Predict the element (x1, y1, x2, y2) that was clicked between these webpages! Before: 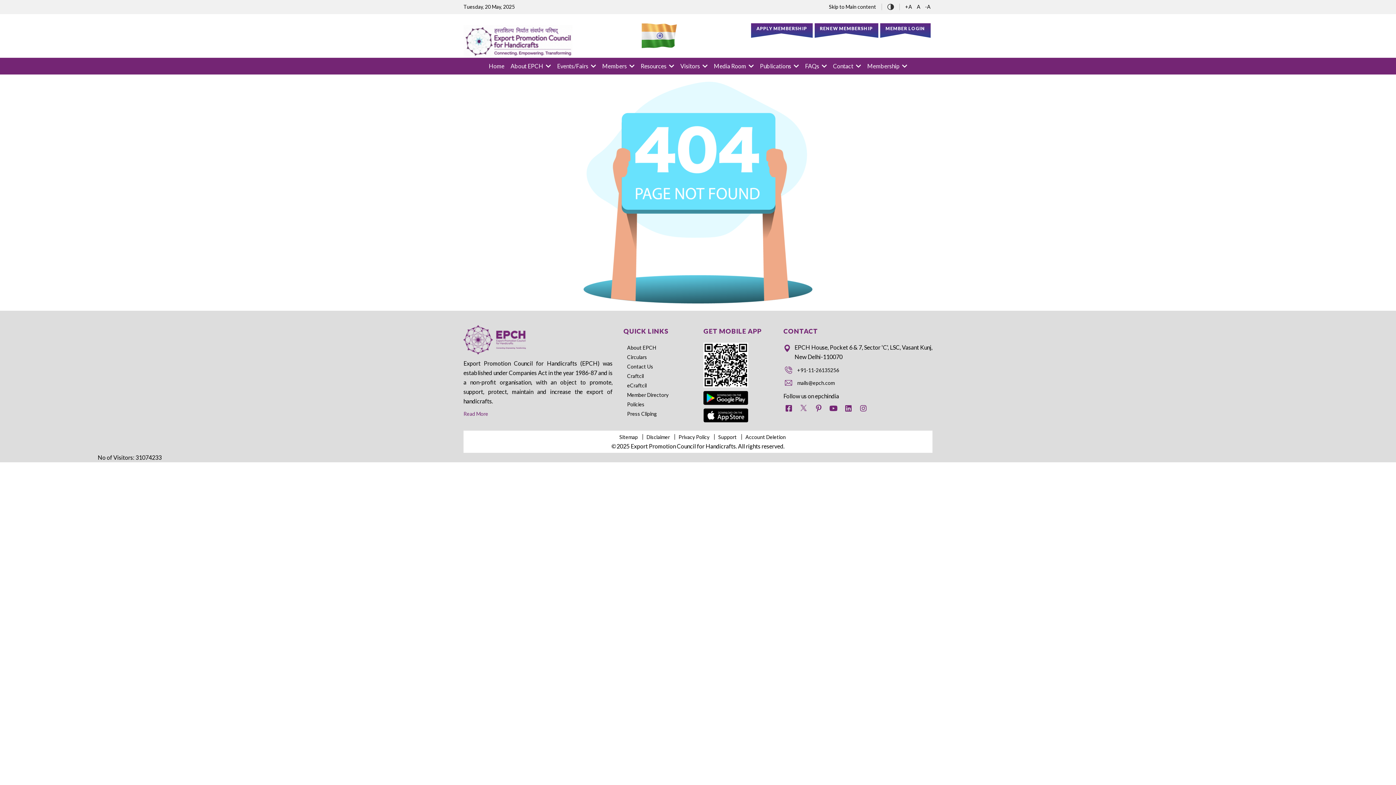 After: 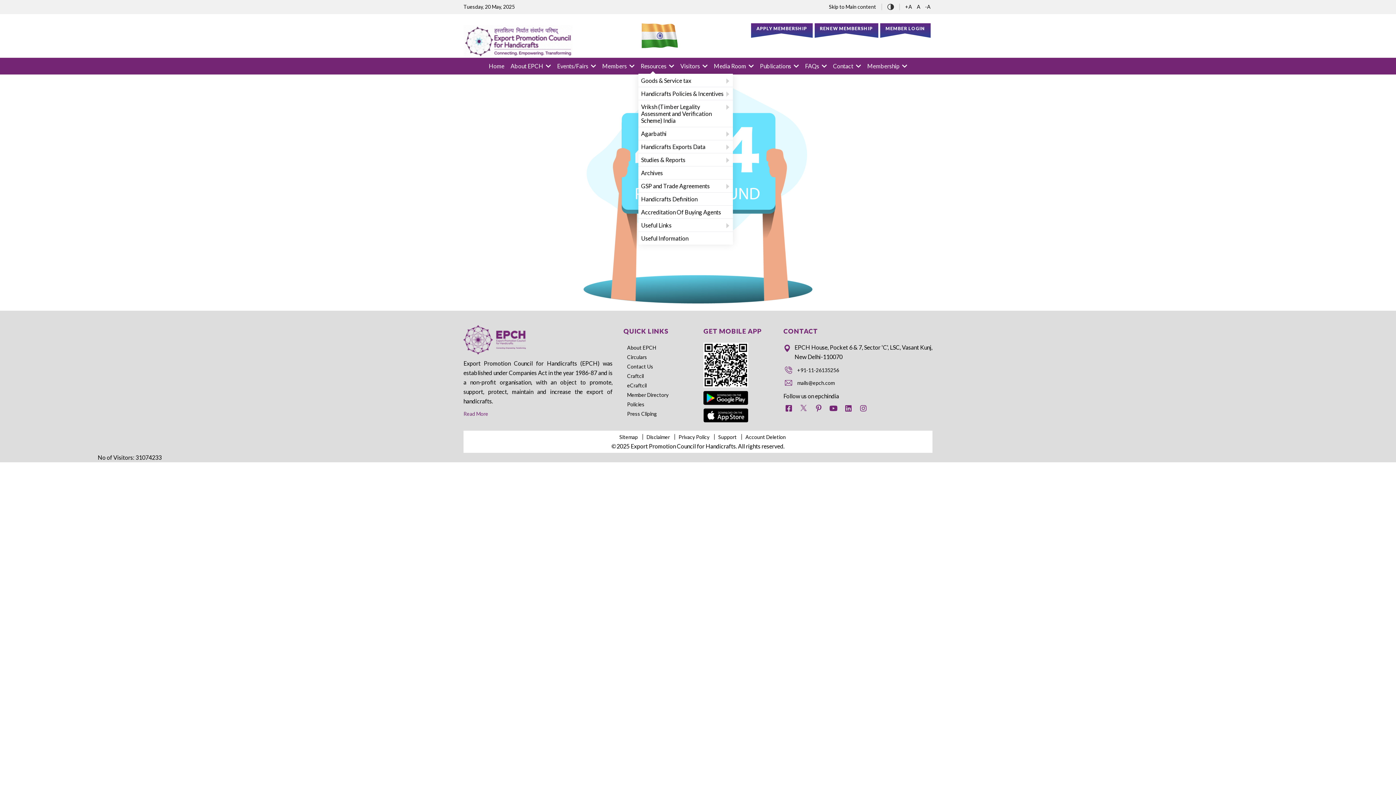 Action: label: Resources  bbox: (638, 57, 676, 74)